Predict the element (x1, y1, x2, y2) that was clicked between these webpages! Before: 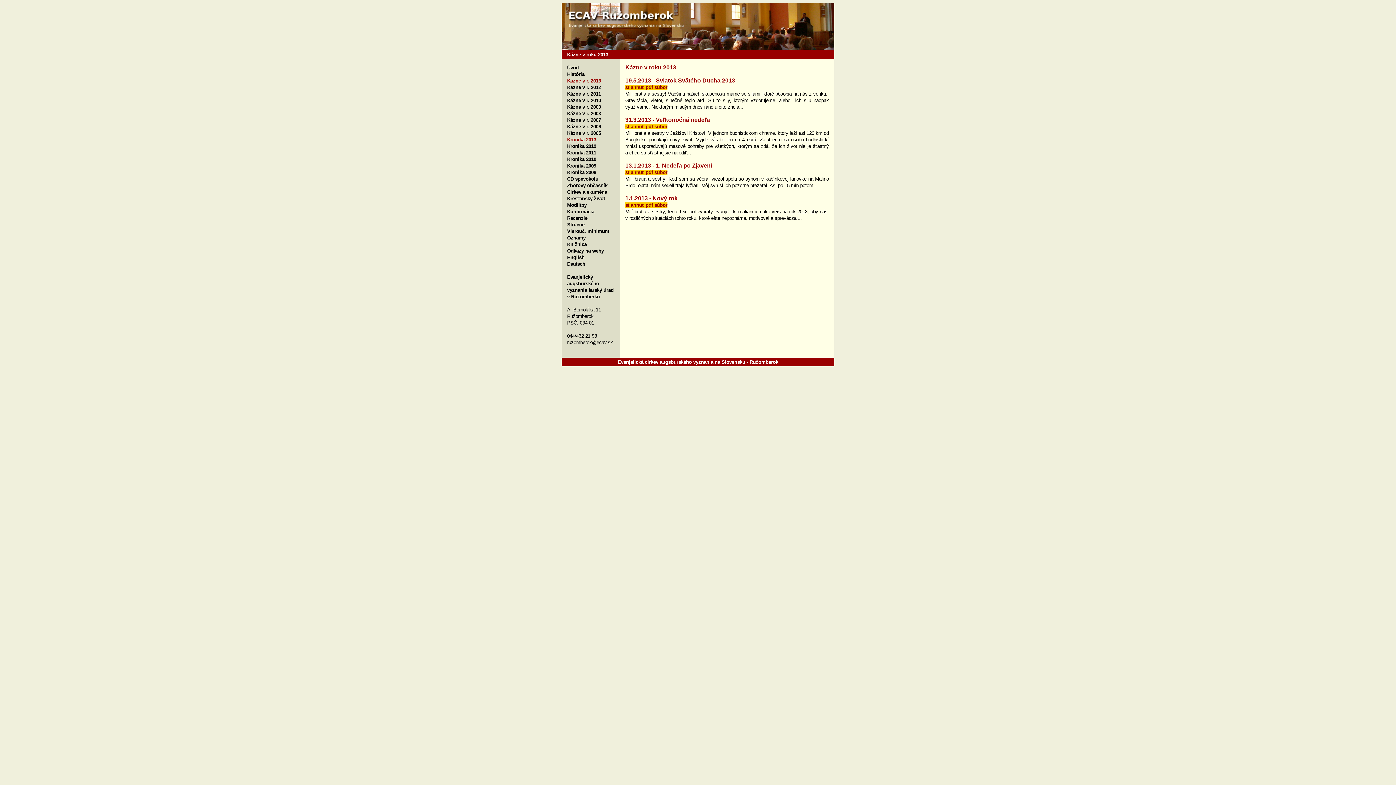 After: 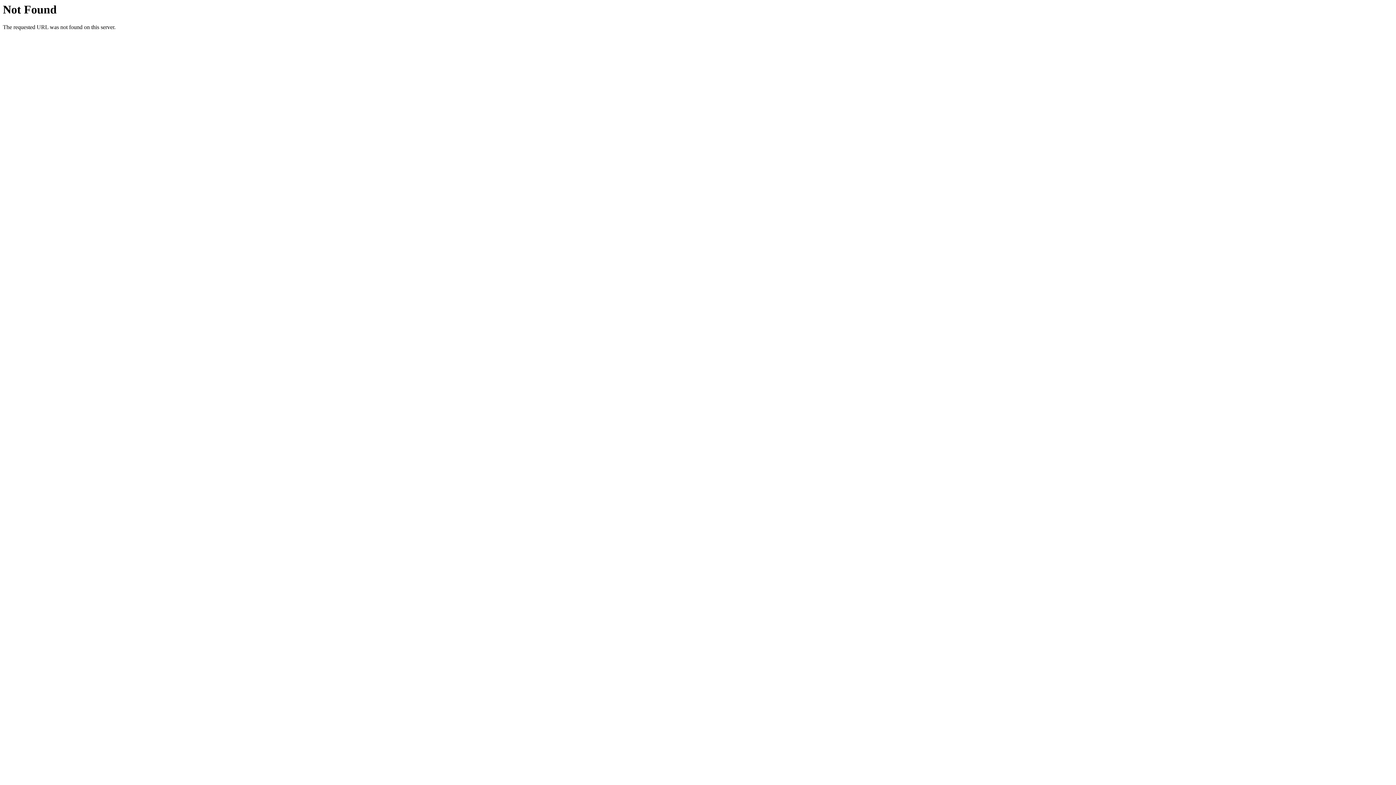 Action: label: Kronika 2009 bbox: (567, 163, 596, 168)